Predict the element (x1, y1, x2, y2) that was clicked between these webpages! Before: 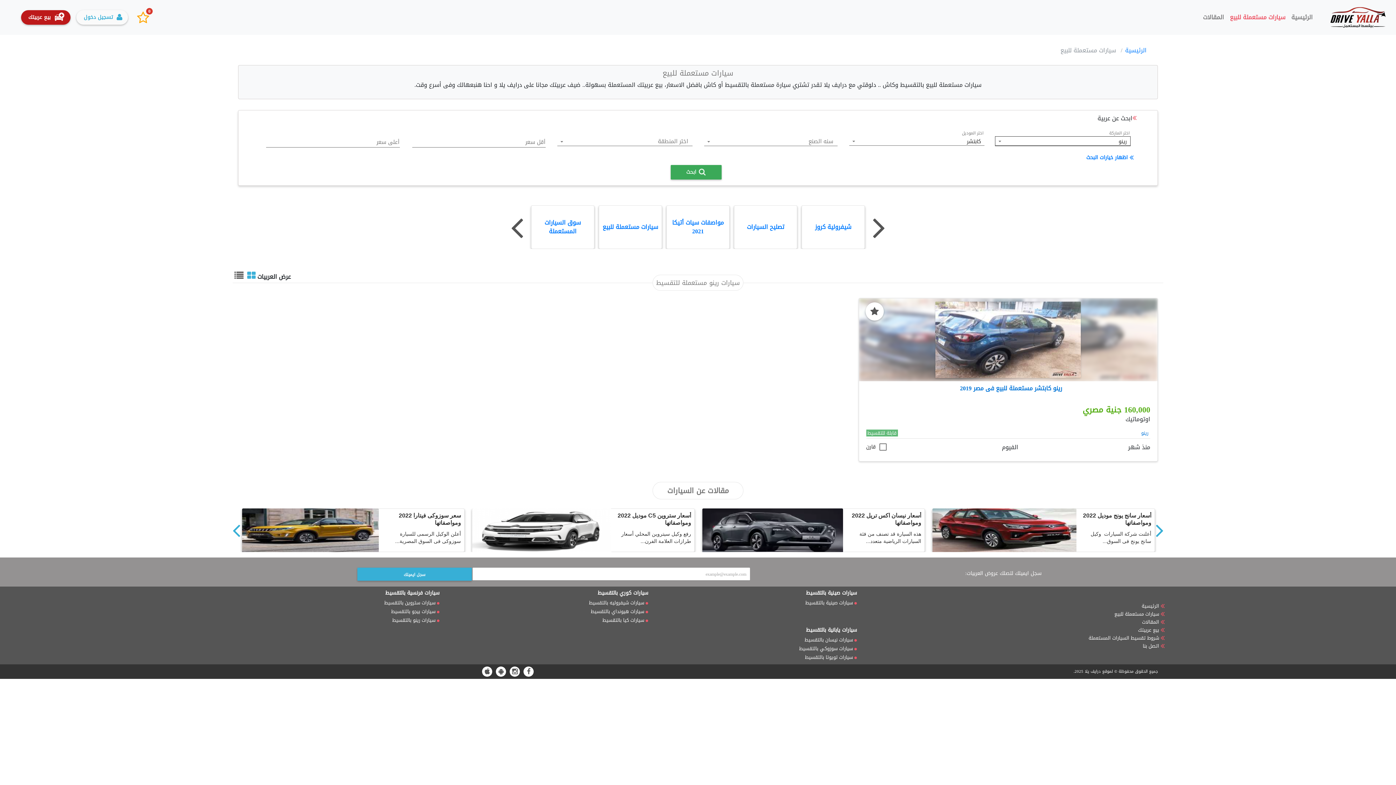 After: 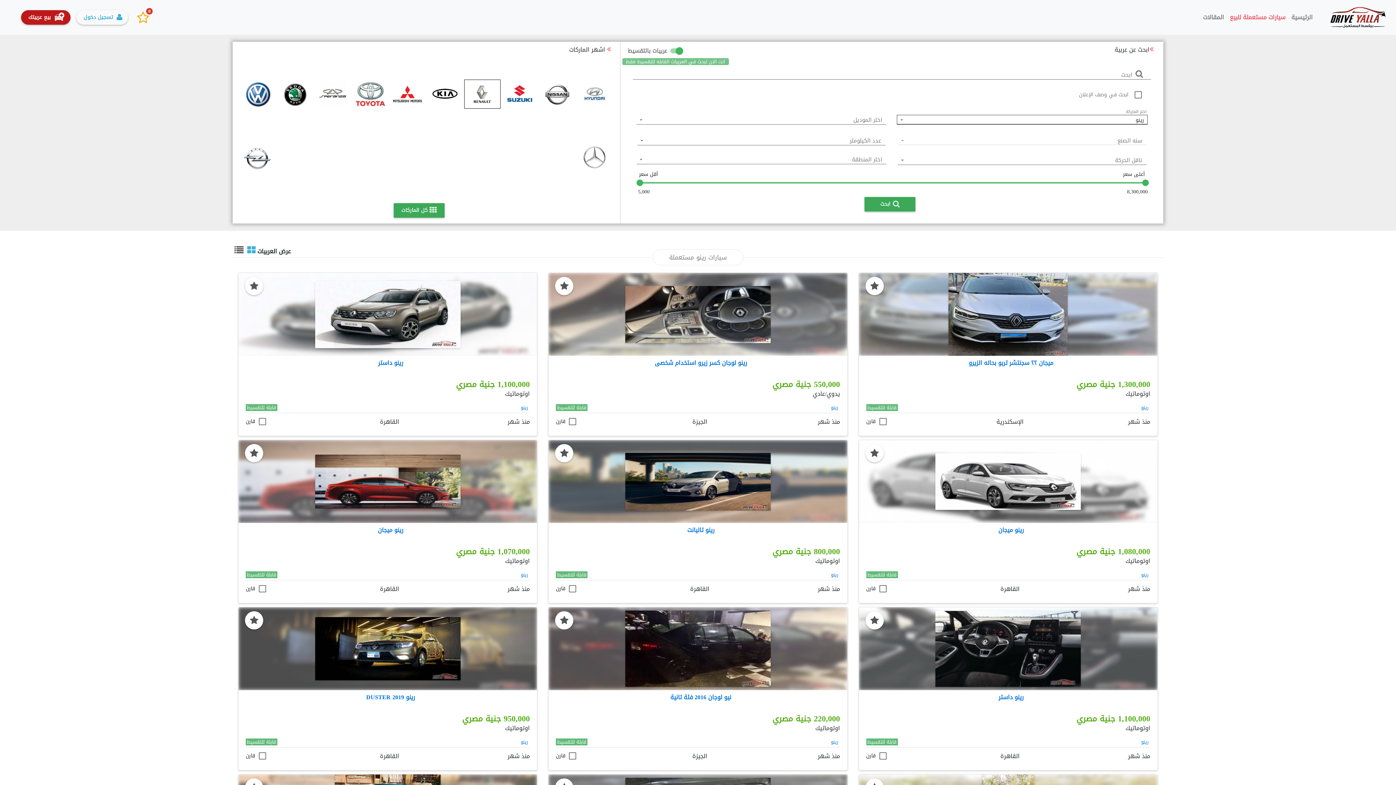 Action: label: سيارات رينو بالتقسيط bbox: (392, 616, 435, 625)